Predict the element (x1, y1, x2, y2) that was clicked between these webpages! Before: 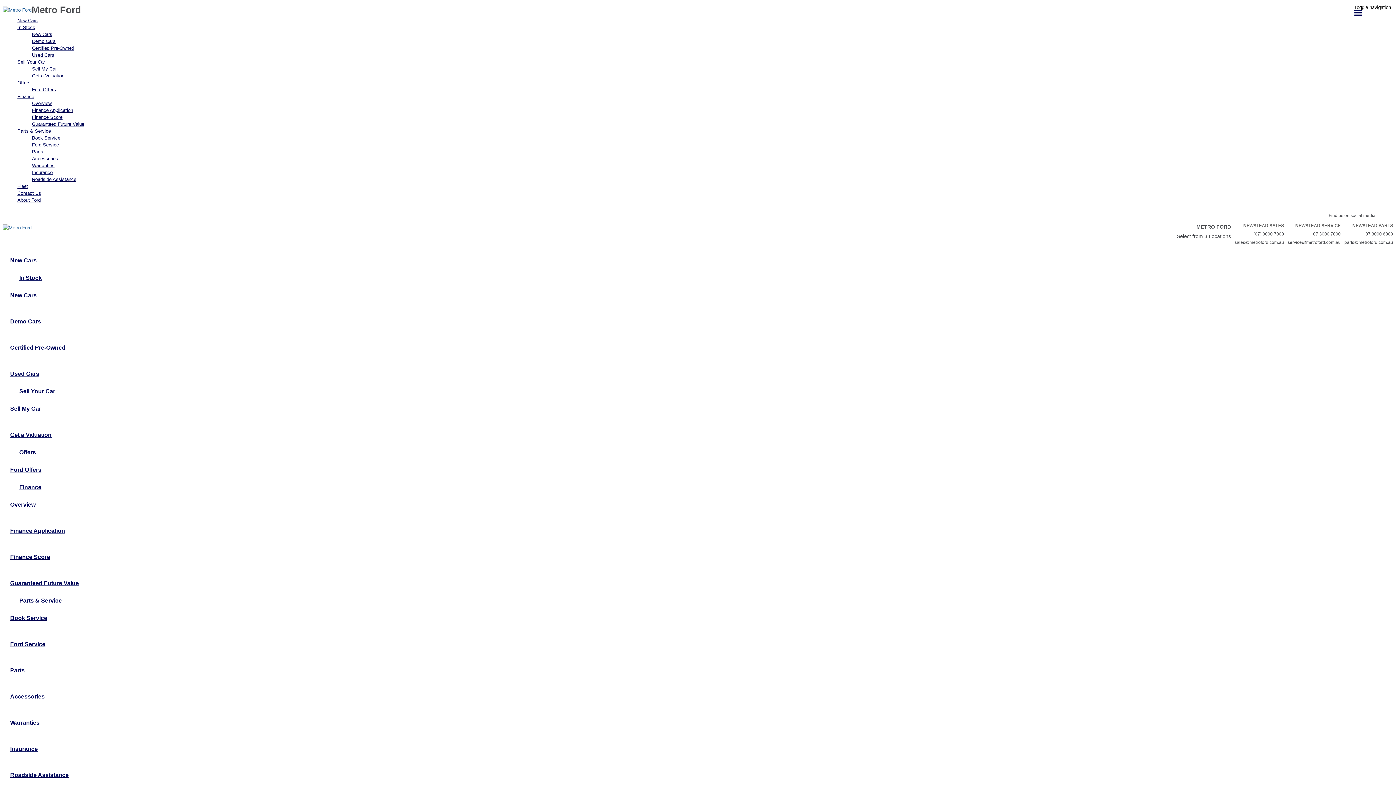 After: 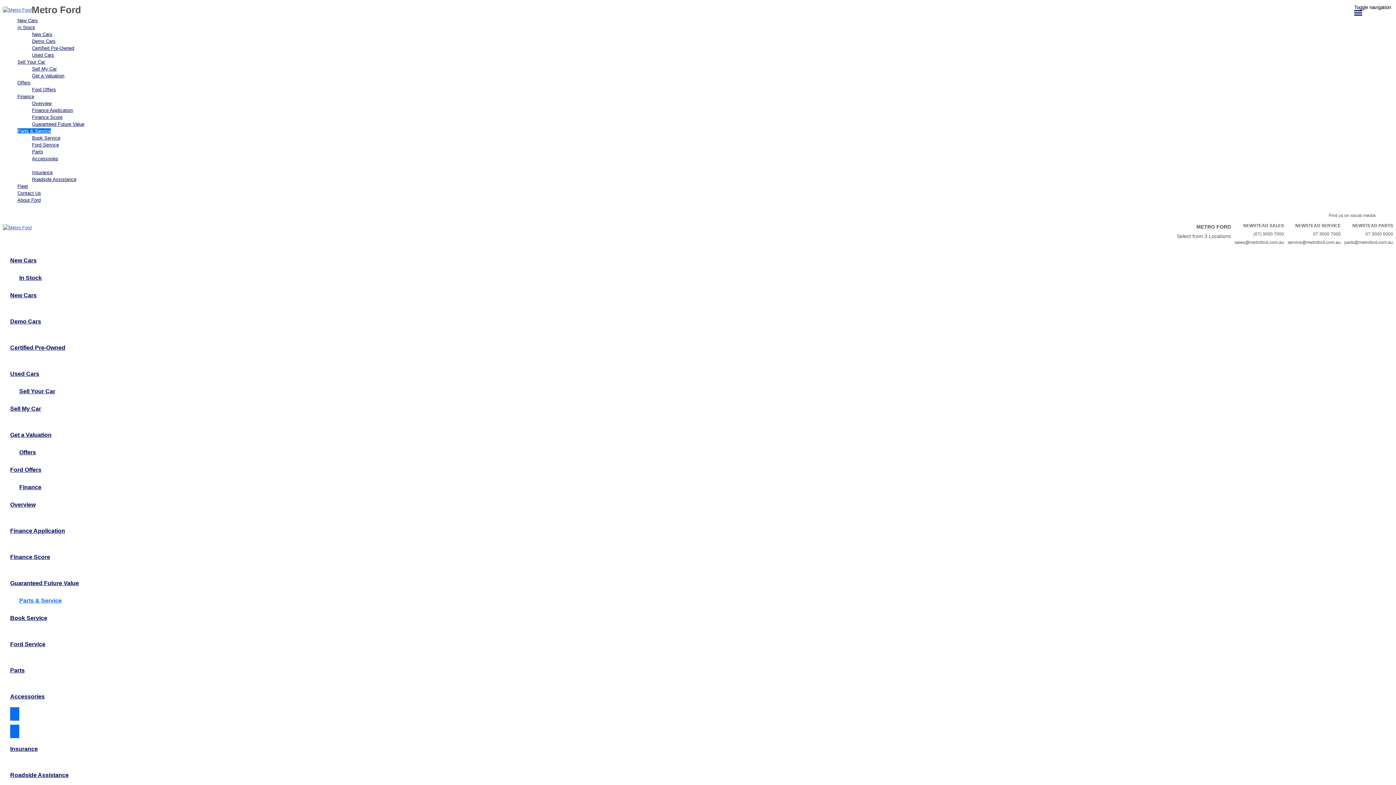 Action: bbox: (10, 707, 68, 738) label: Warranties